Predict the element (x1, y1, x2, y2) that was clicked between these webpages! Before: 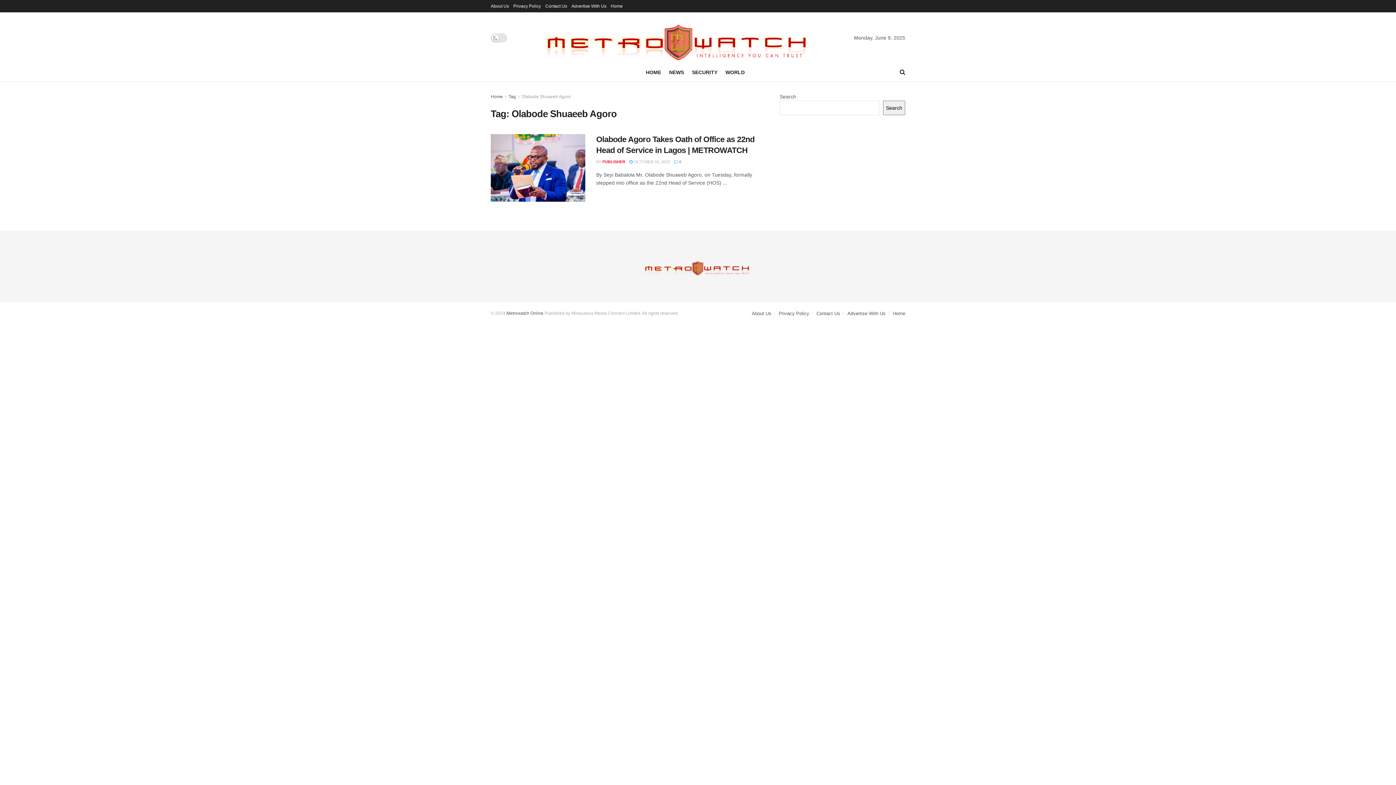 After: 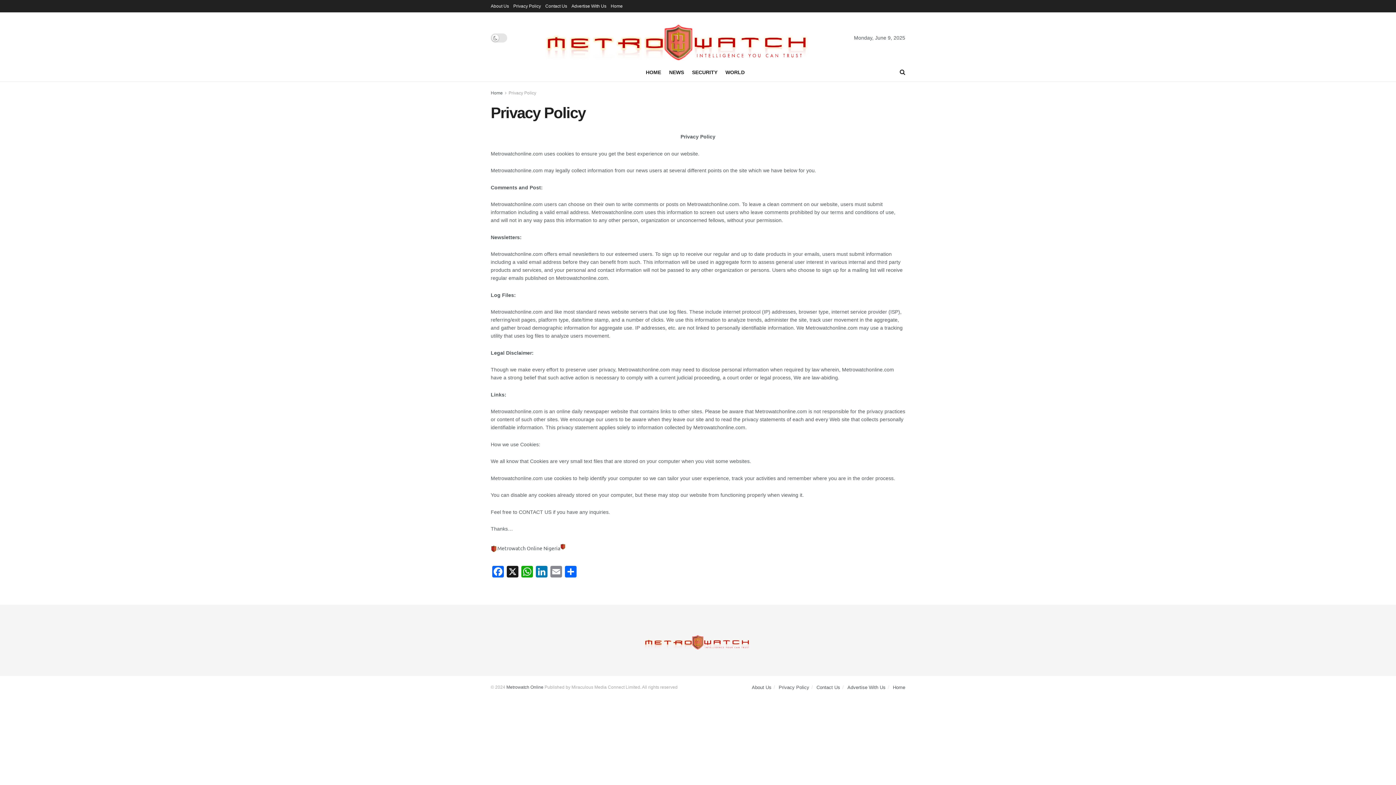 Action: label: Privacy Policy bbox: (513, 0, 541, 12)